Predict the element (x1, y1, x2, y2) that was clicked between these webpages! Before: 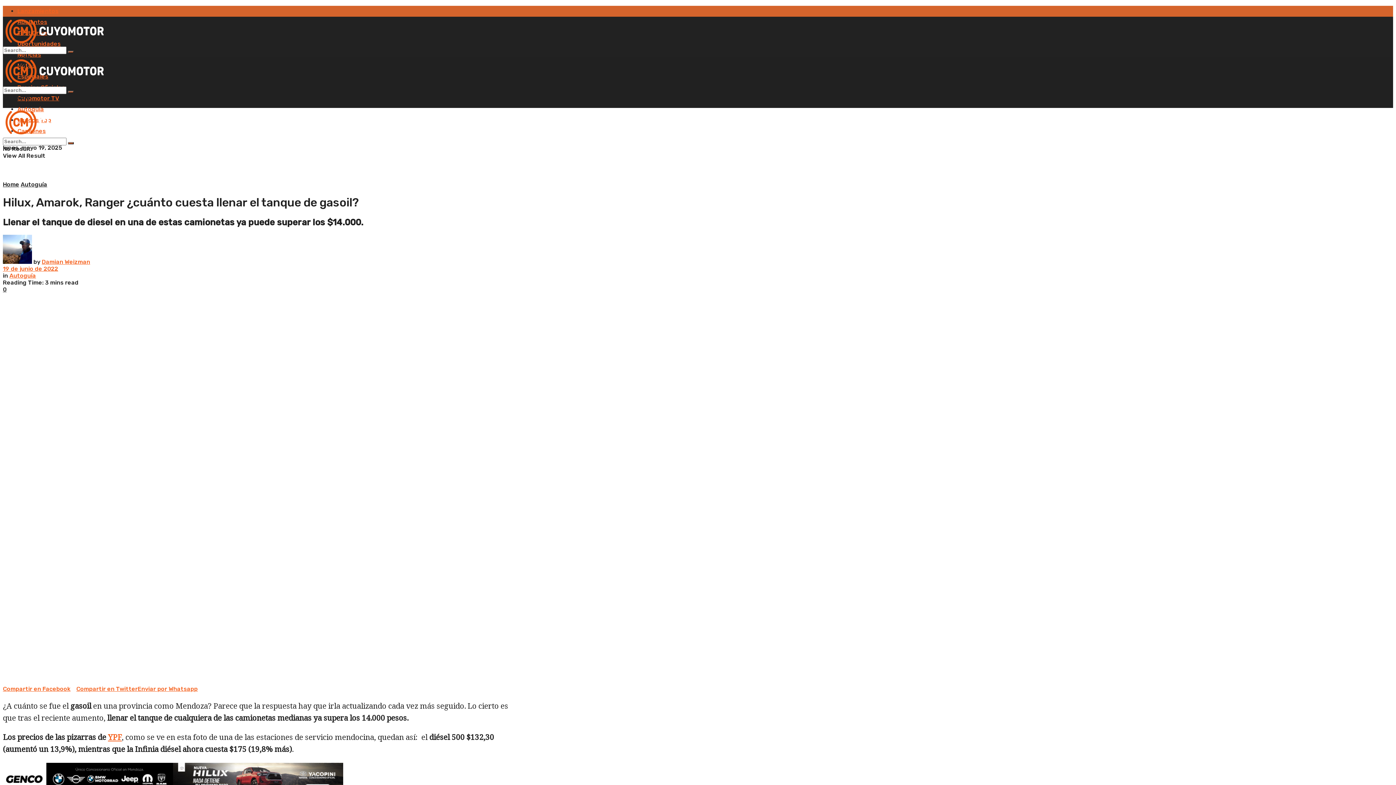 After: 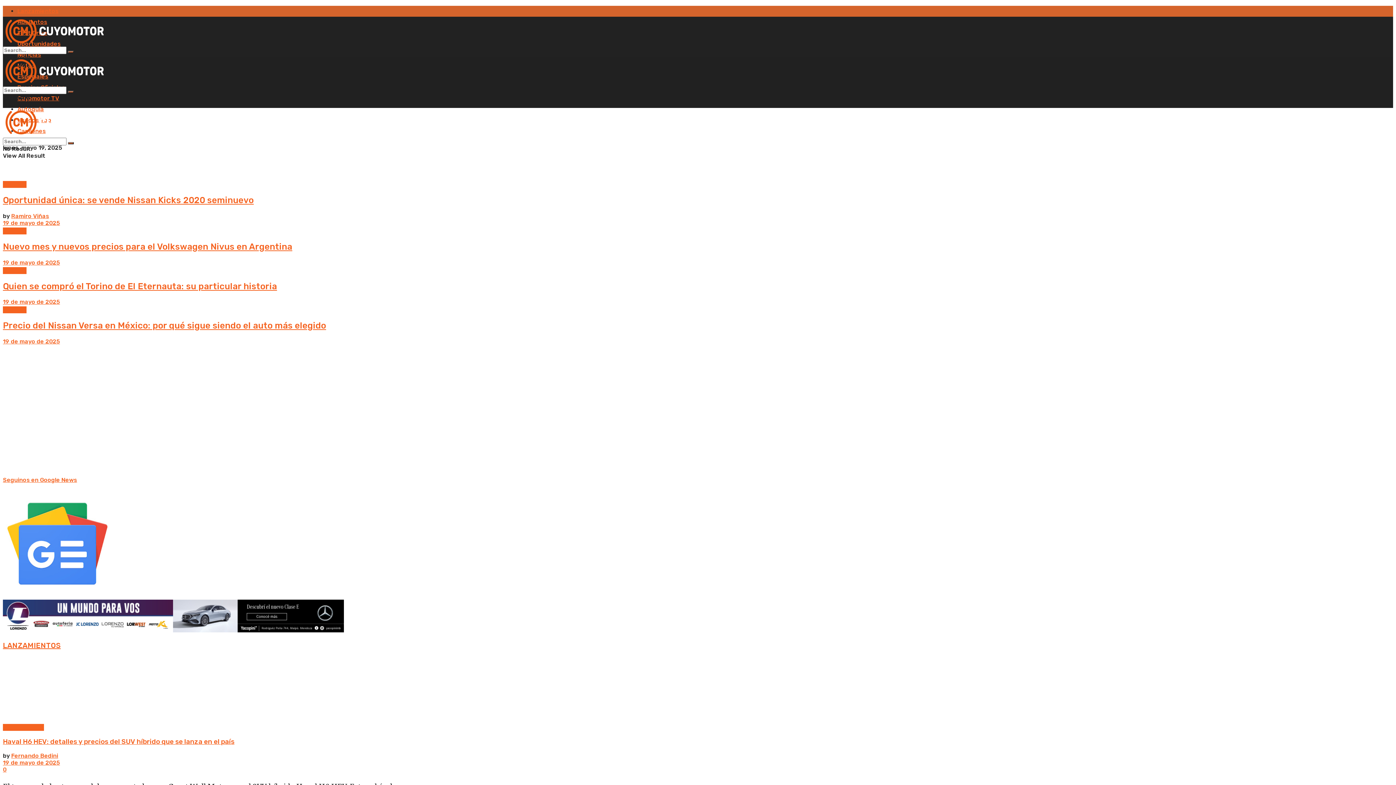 Action: bbox: (2, 79, 106, 86) label: Visit Homepage